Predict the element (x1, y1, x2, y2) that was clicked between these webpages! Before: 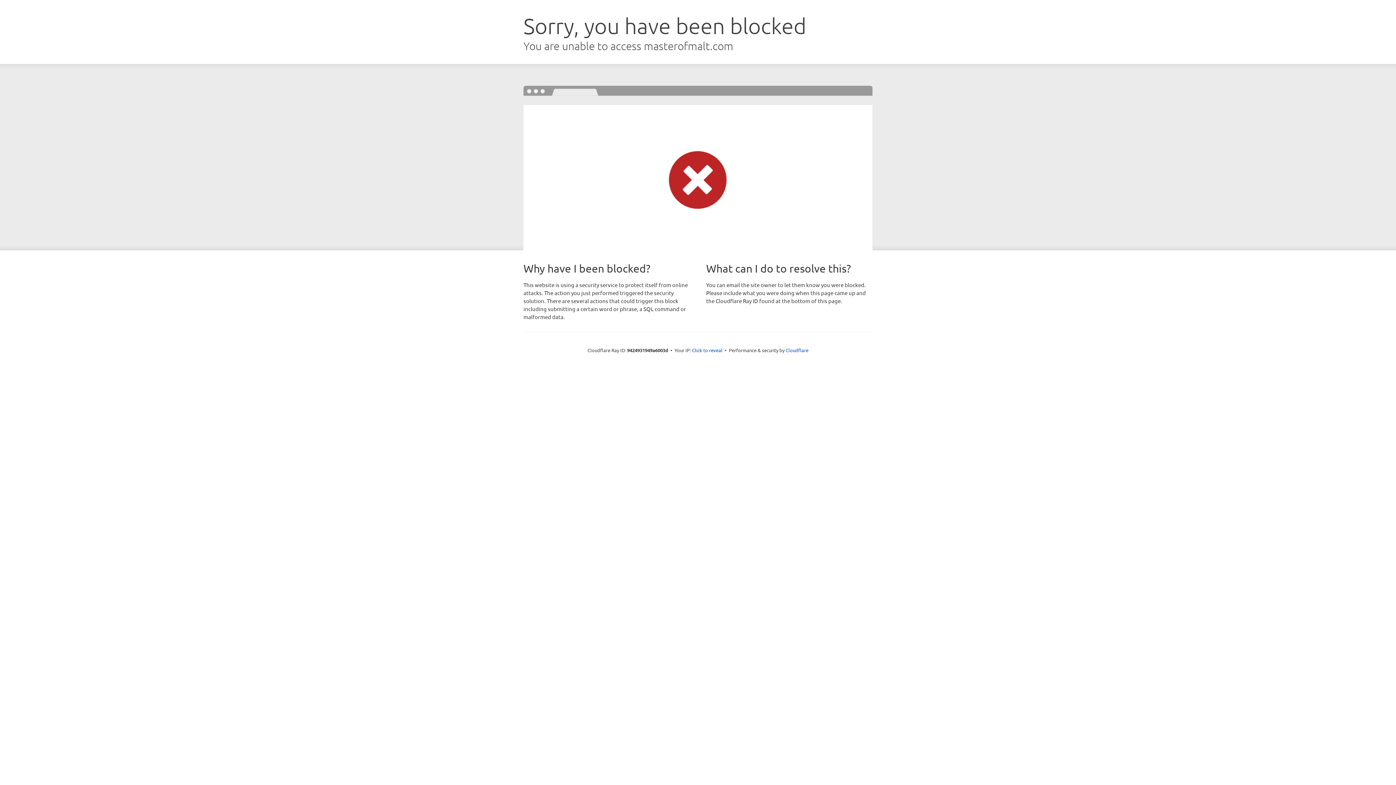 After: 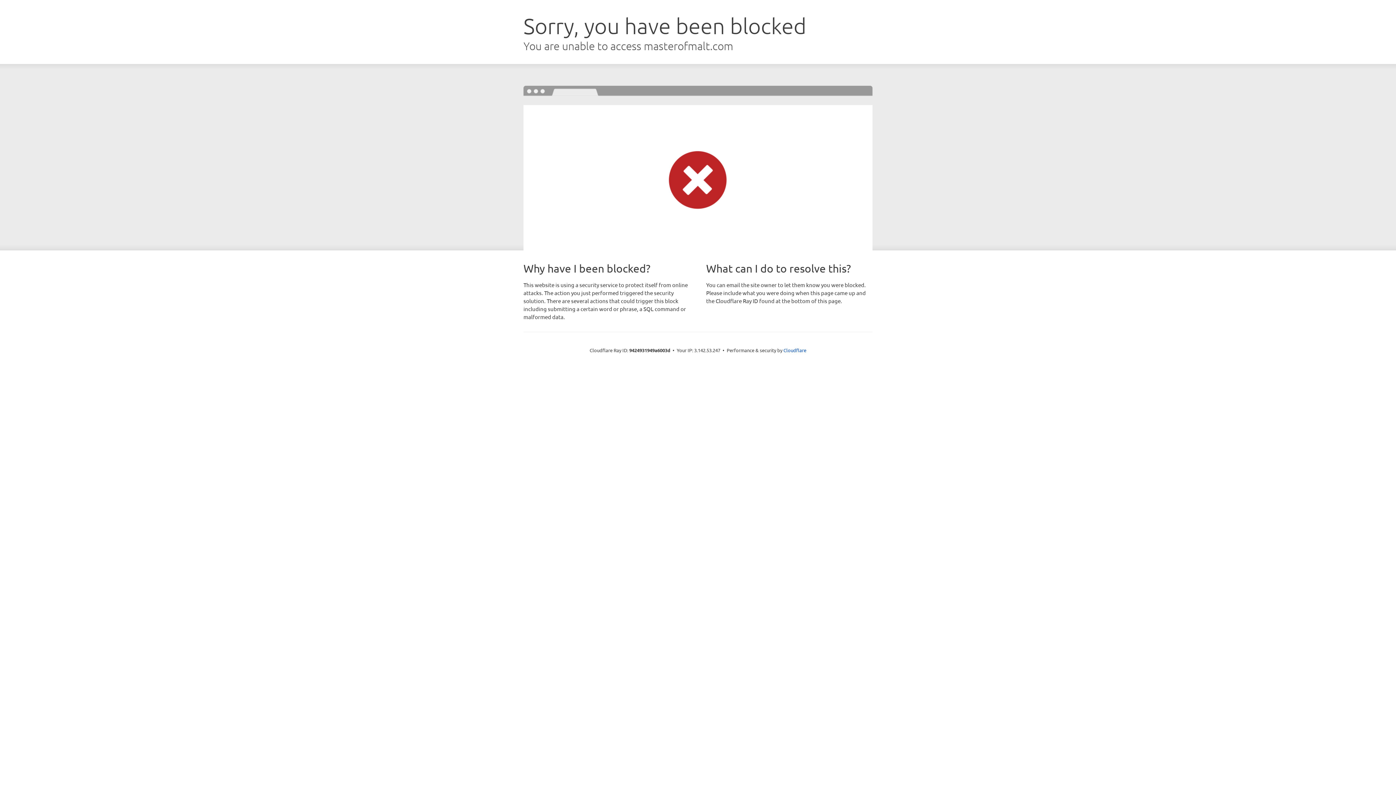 Action: label: Click to reveal bbox: (692, 346, 722, 353)